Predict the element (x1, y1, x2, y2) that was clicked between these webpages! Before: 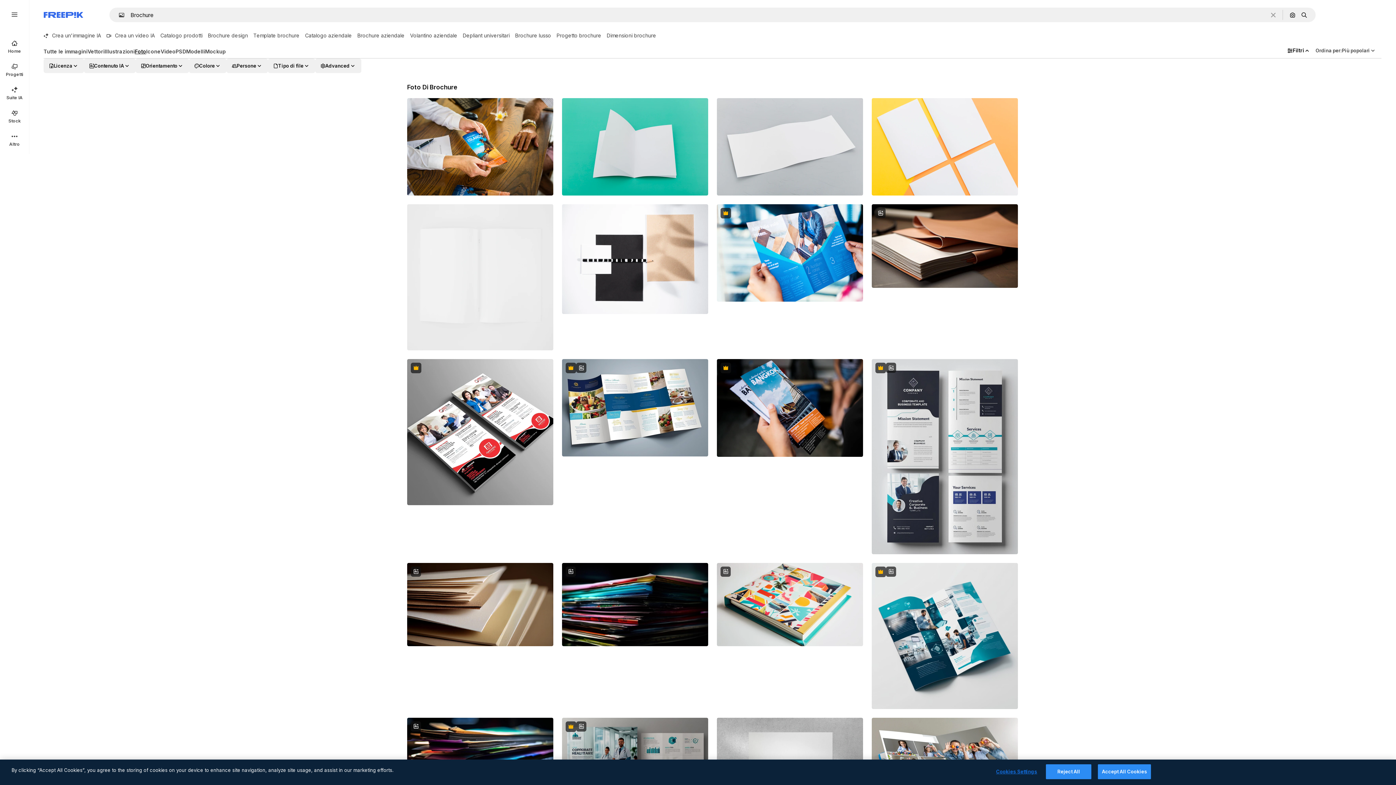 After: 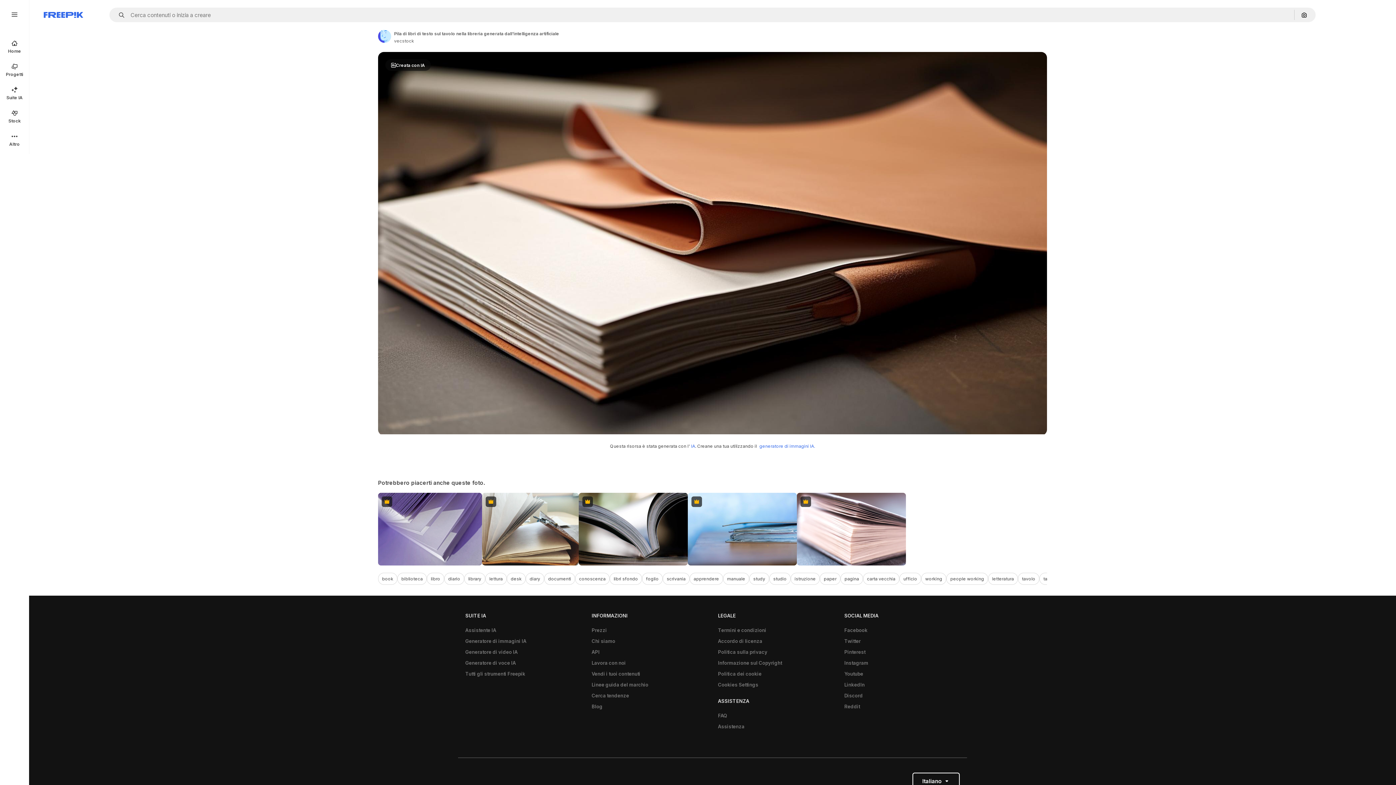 Action: bbox: (872, 204, 1018, 288)